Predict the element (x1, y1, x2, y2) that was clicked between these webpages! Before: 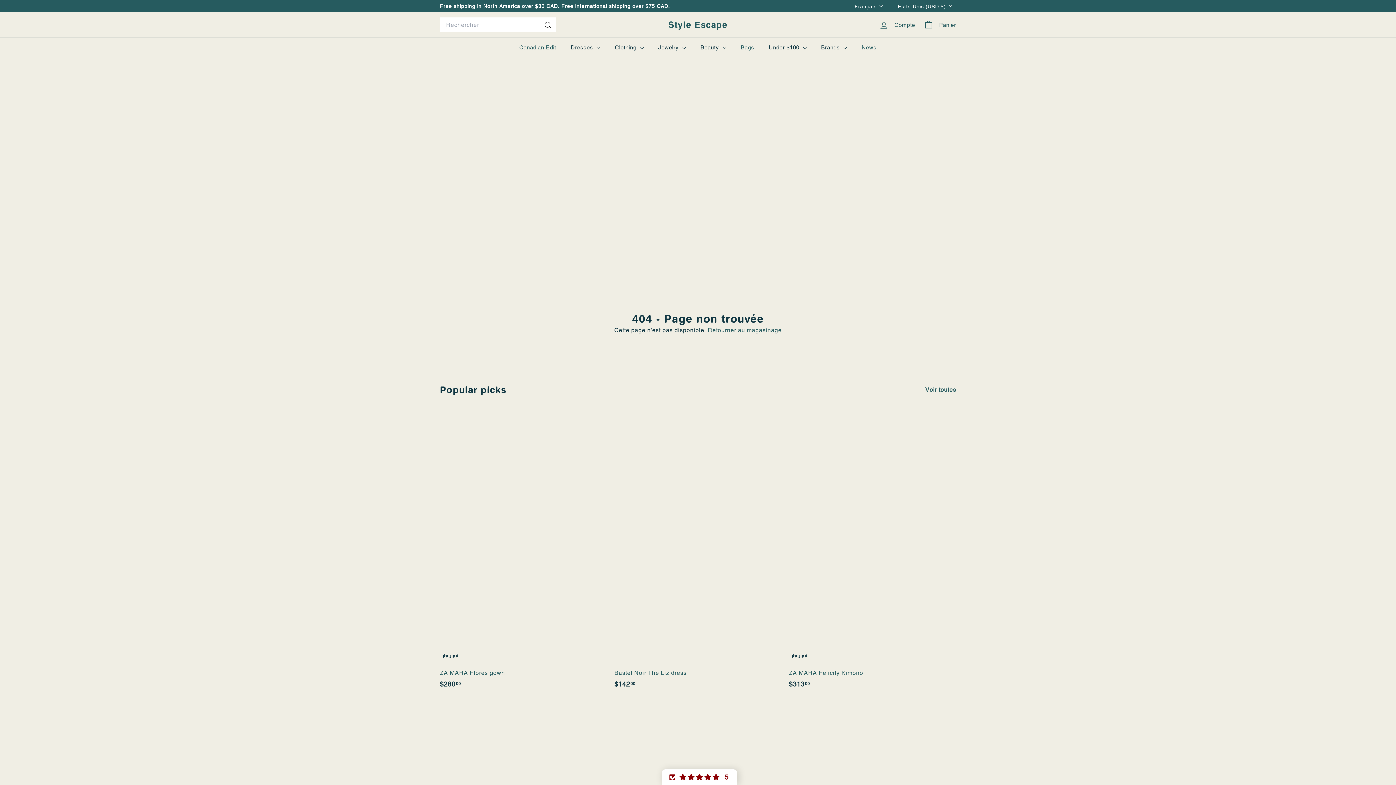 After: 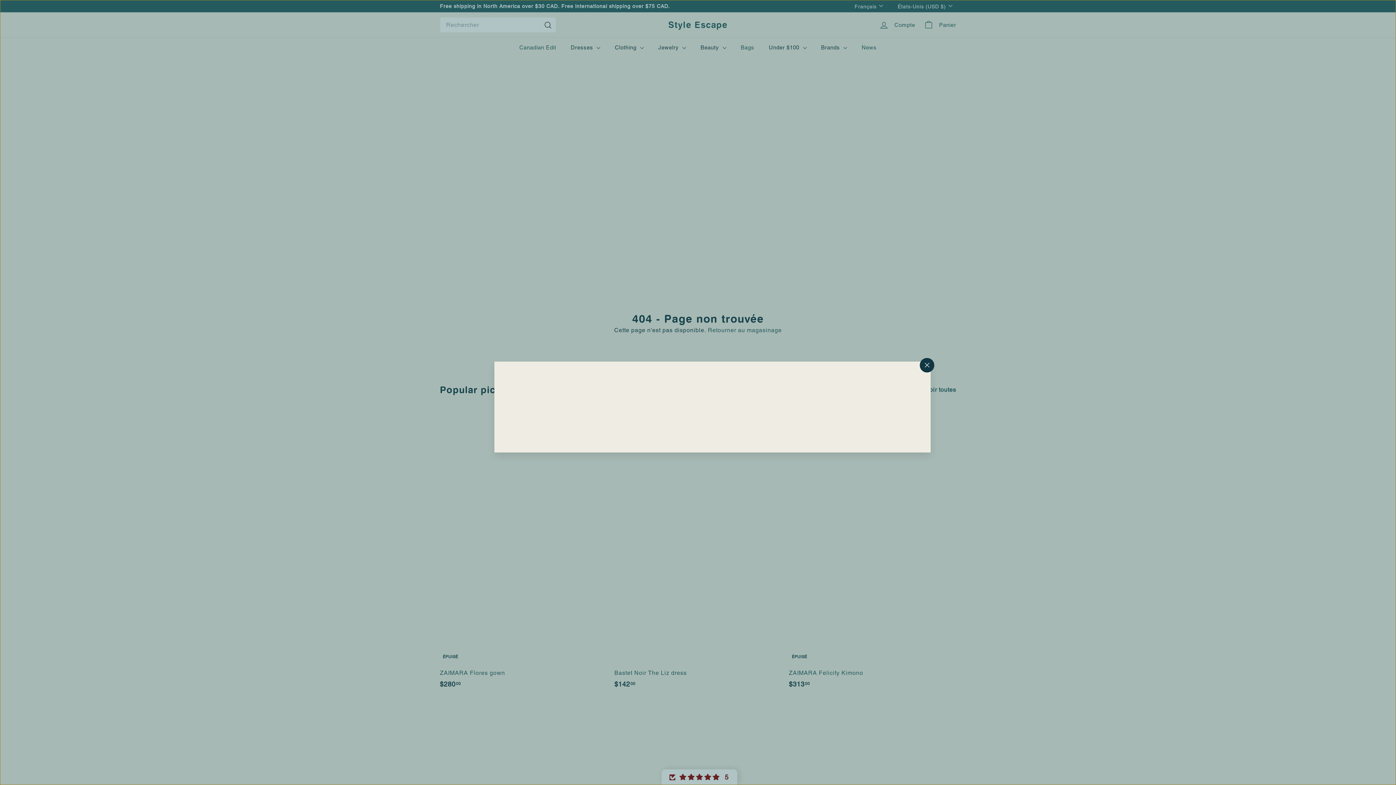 Action: bbox: (946, 408, 960, 422) label: Boutique rapide